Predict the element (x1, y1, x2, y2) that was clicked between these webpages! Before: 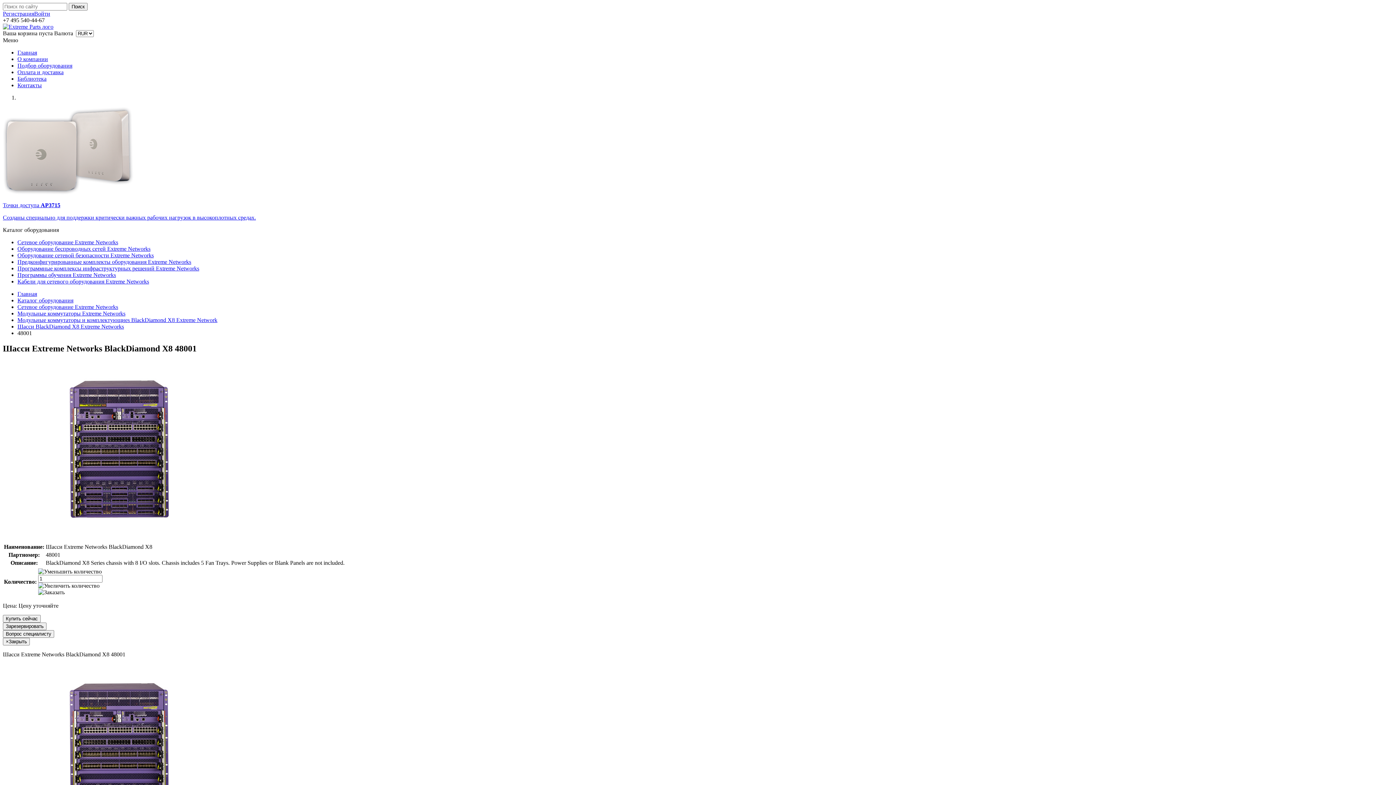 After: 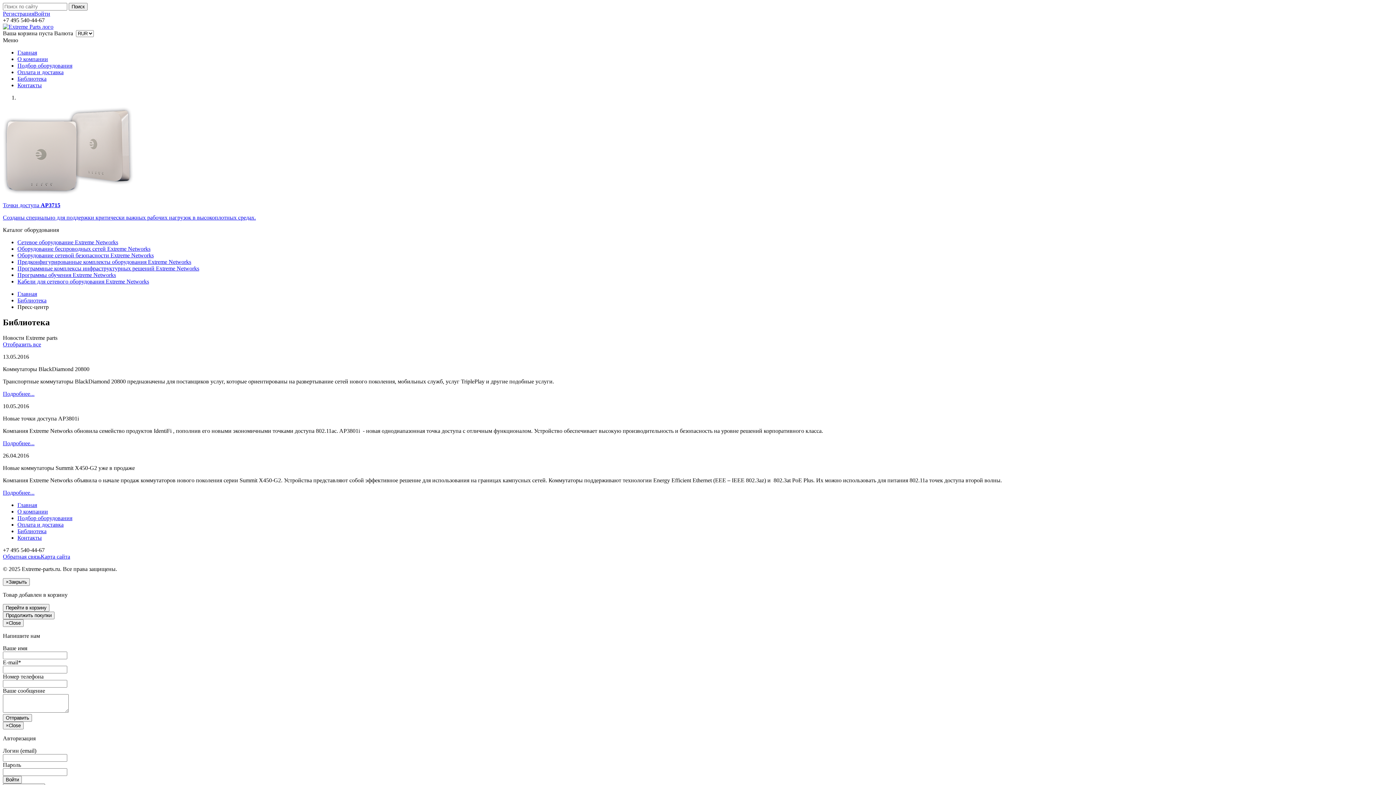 Action: label: Библиотека bbox: (17, 75, 46, 81)